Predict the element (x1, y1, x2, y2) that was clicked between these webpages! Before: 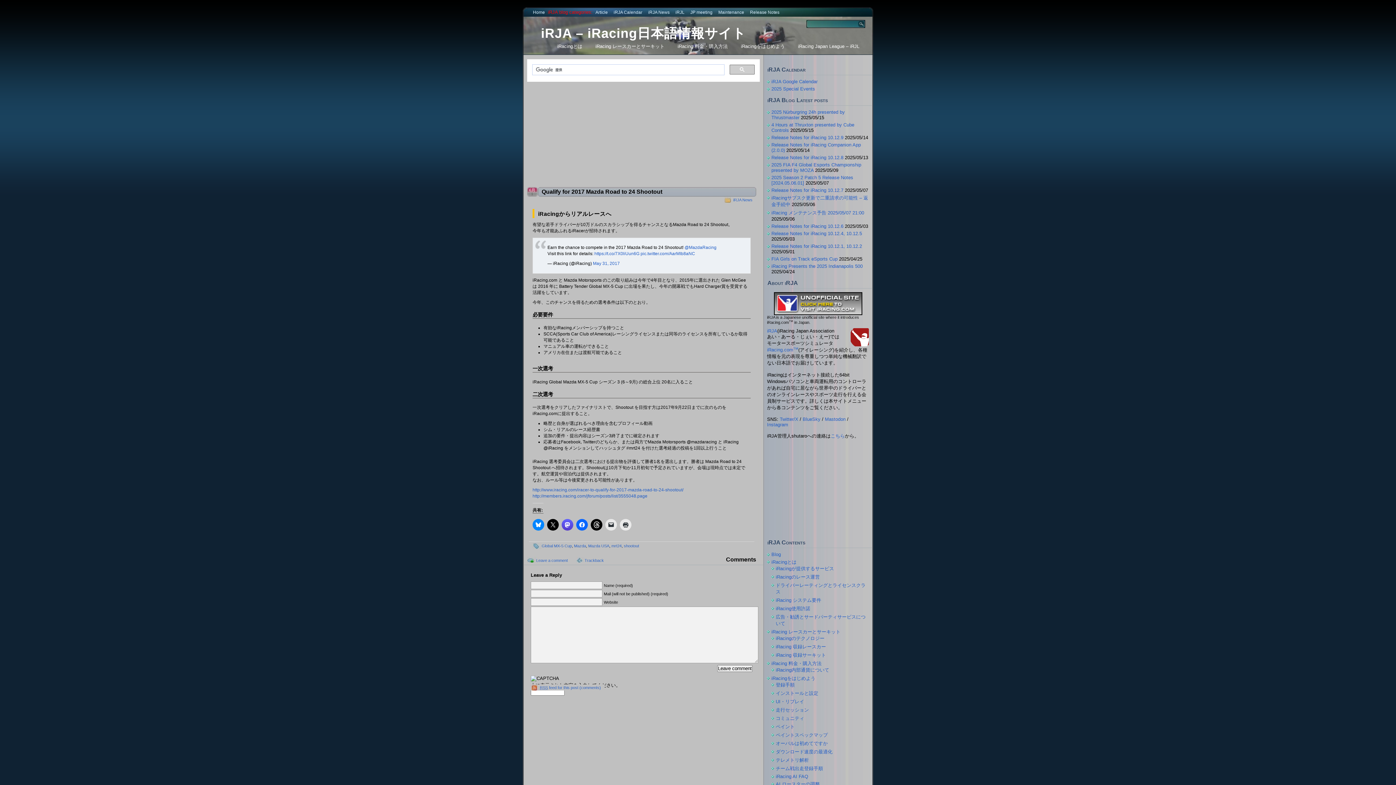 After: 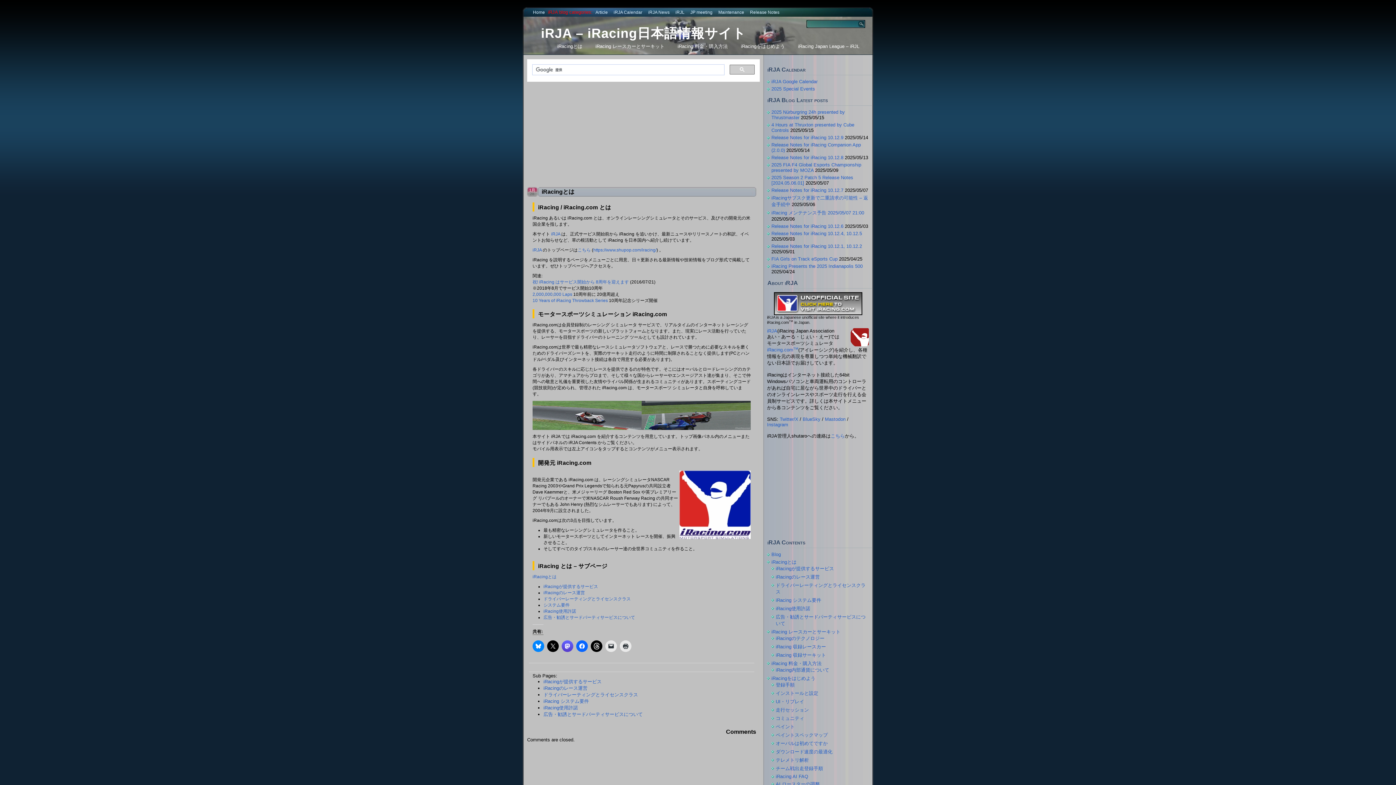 Action: bbox: (771, 559, 796, 565) label: iRacingとは